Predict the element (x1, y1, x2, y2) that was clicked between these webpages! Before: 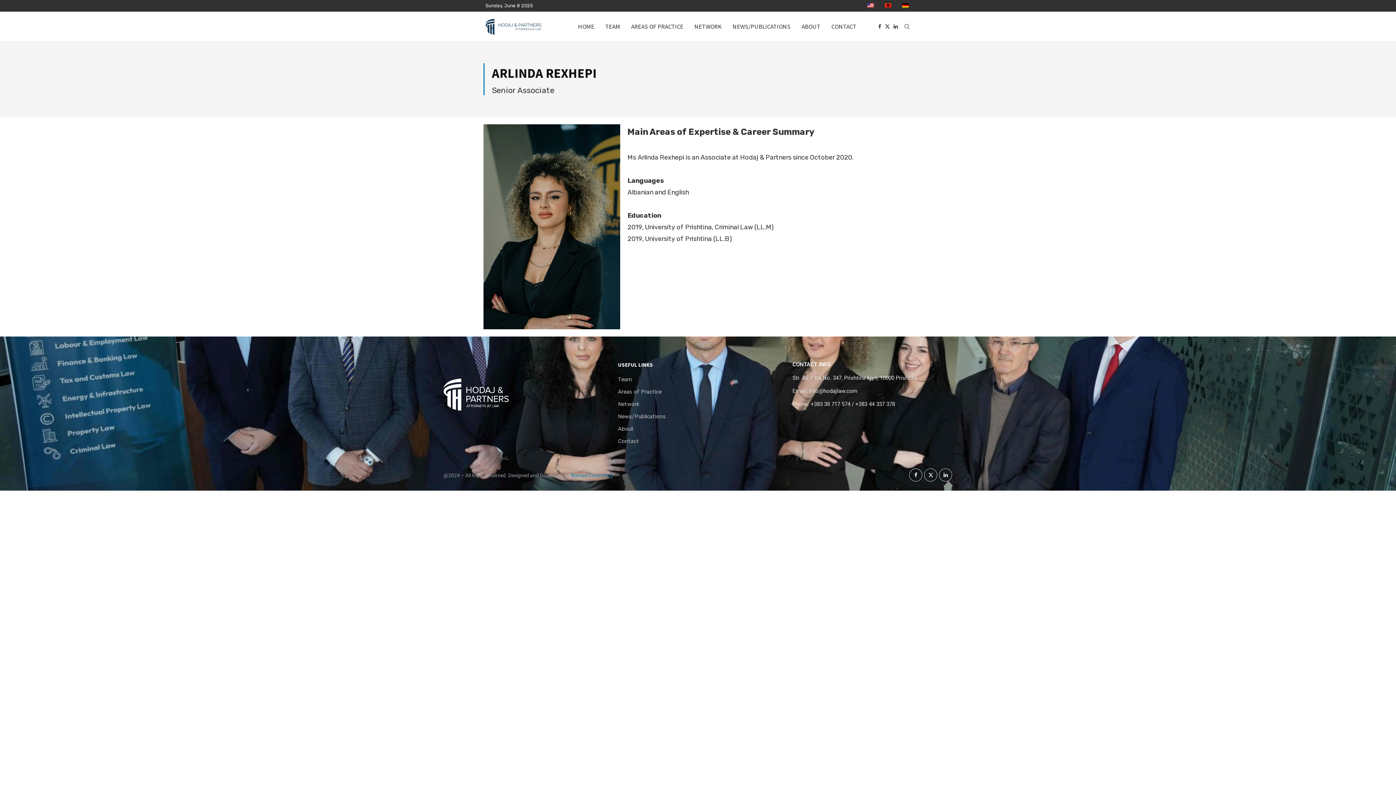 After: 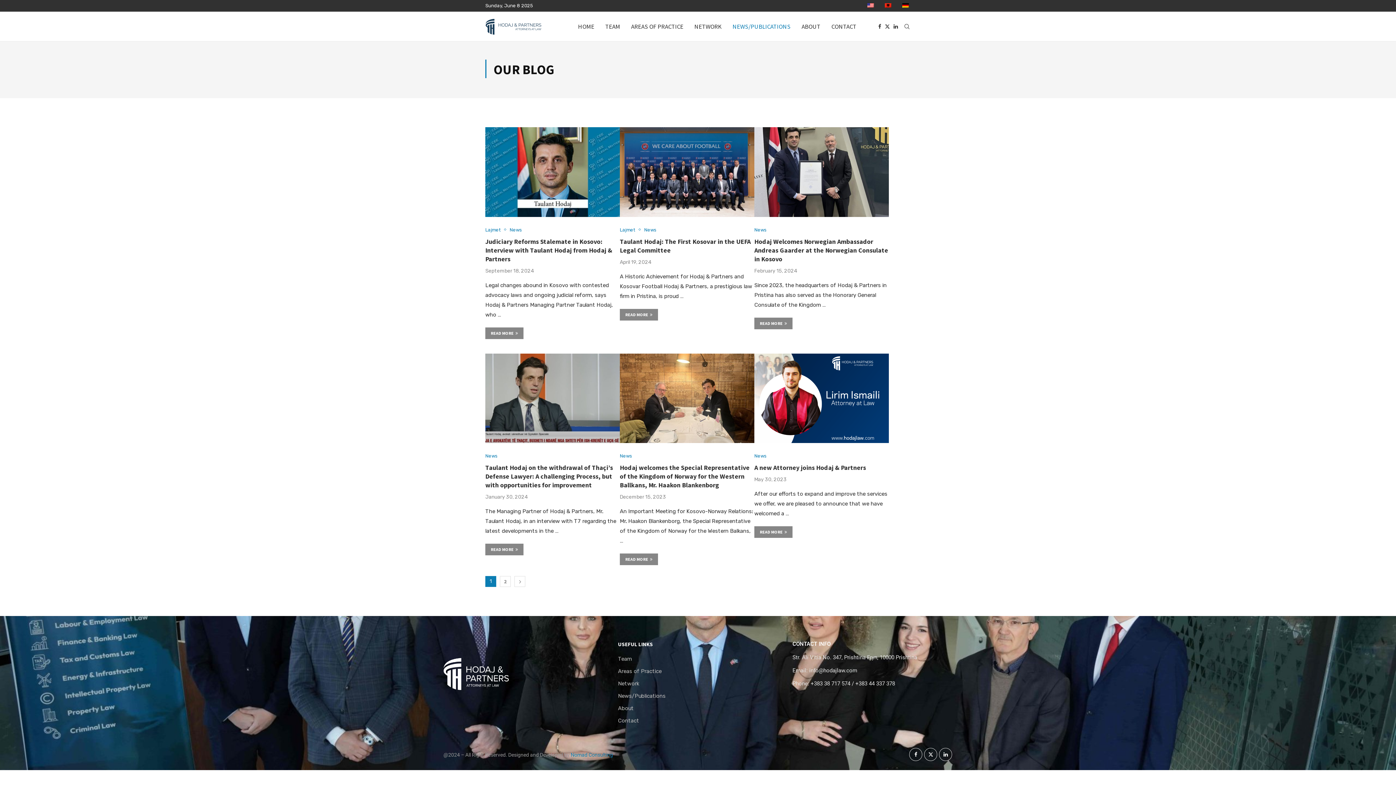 Action: bbox: (618, 414, 665, 419) label: News/Publications